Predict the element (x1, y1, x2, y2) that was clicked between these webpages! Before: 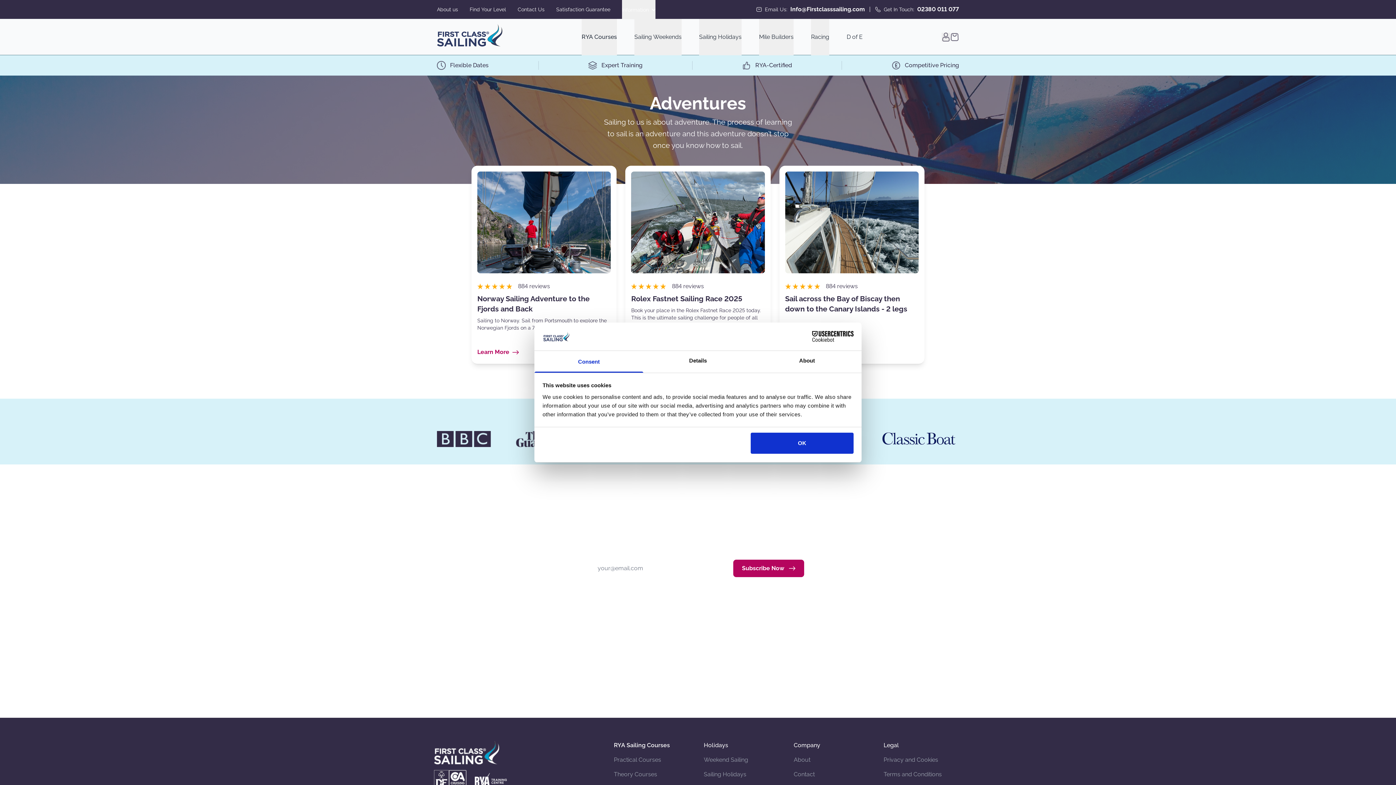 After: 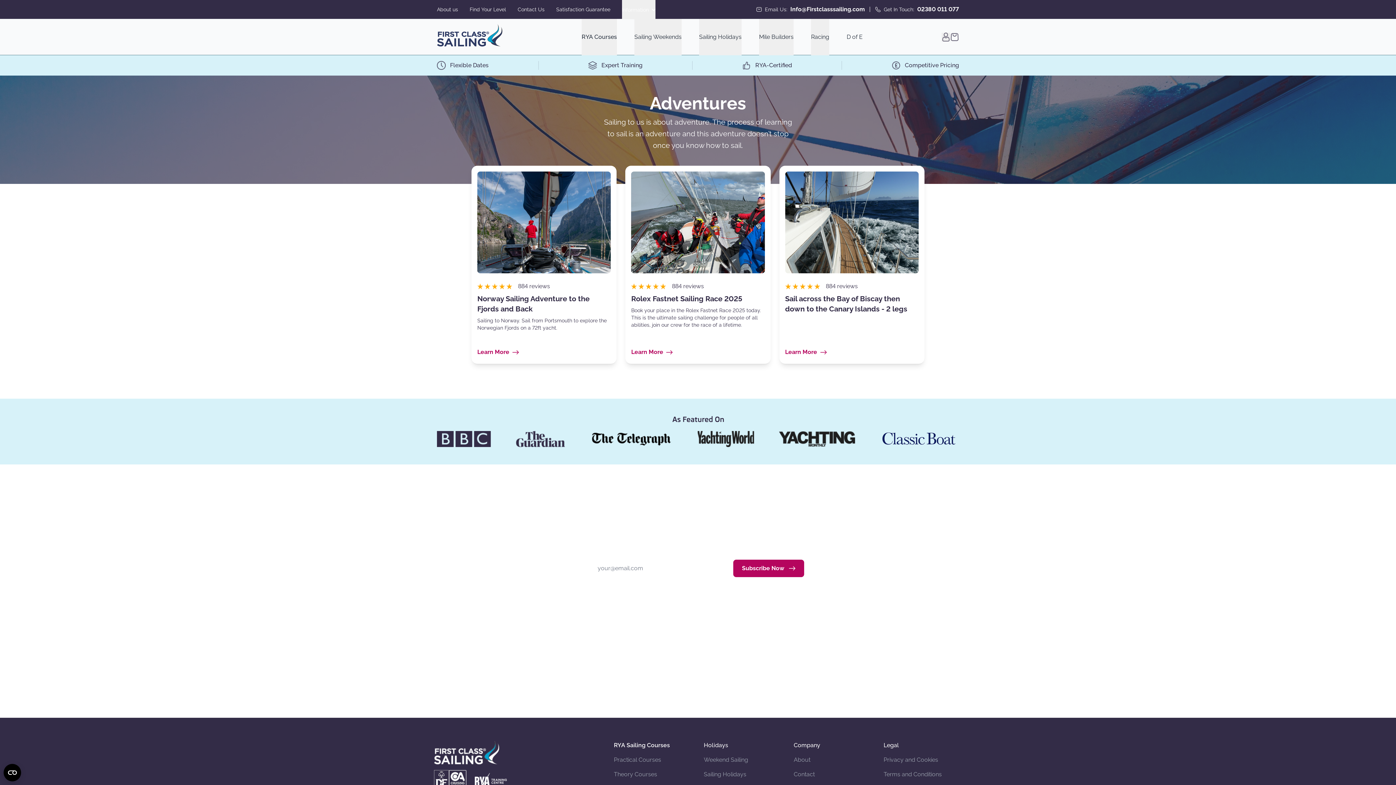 Action: label: OK bbox: (751, 433, 853, 454)